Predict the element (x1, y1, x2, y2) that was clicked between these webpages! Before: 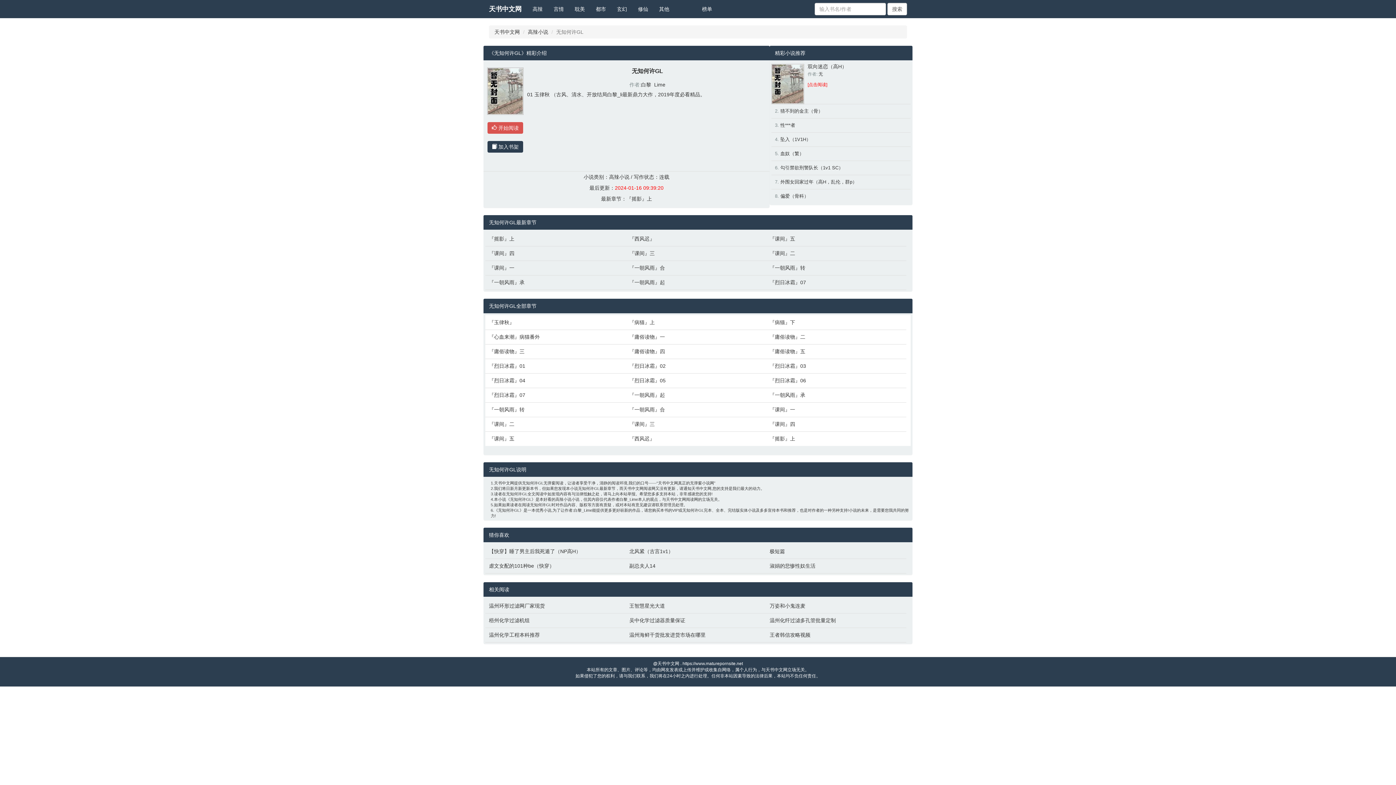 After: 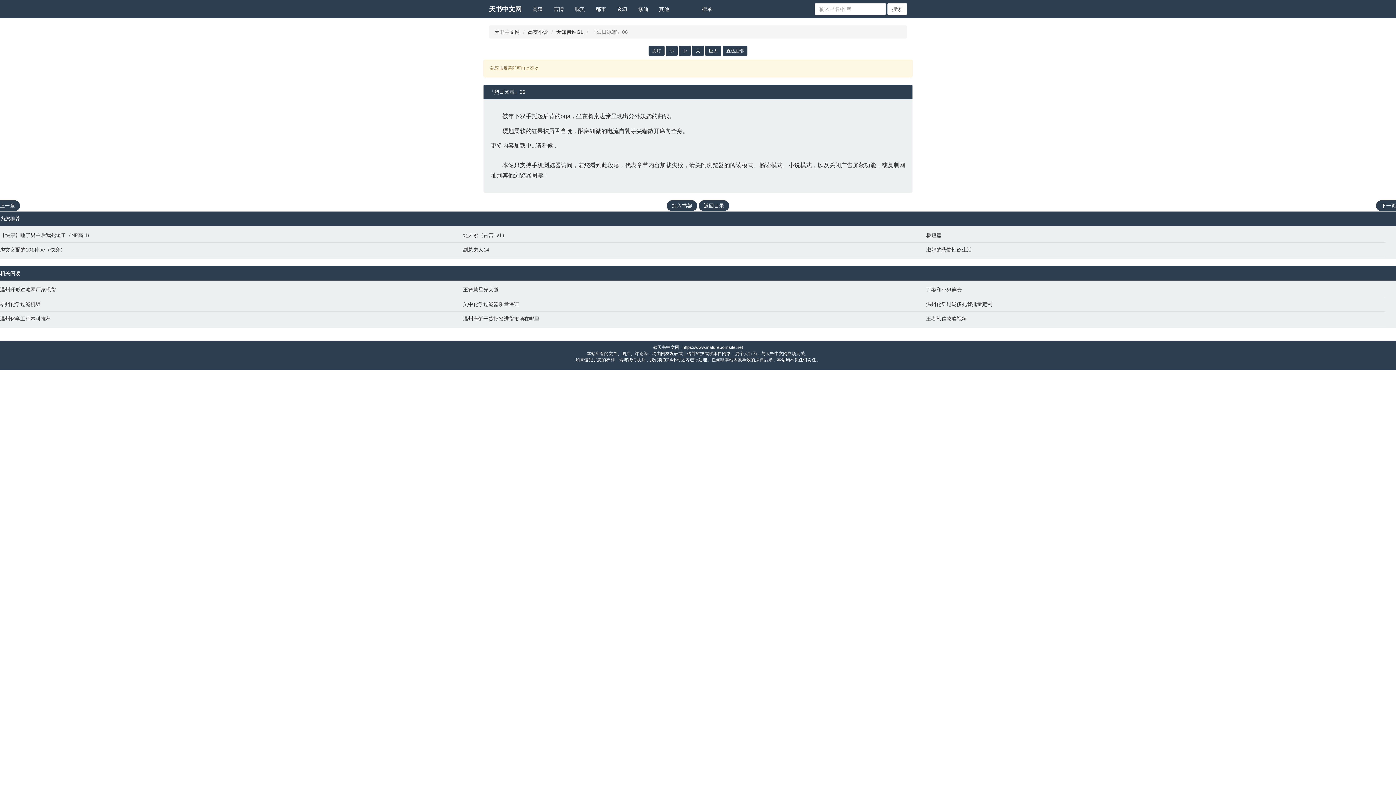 Action: label: 『烈日冰霜』06 bbox: (769, 377, 903, 384)